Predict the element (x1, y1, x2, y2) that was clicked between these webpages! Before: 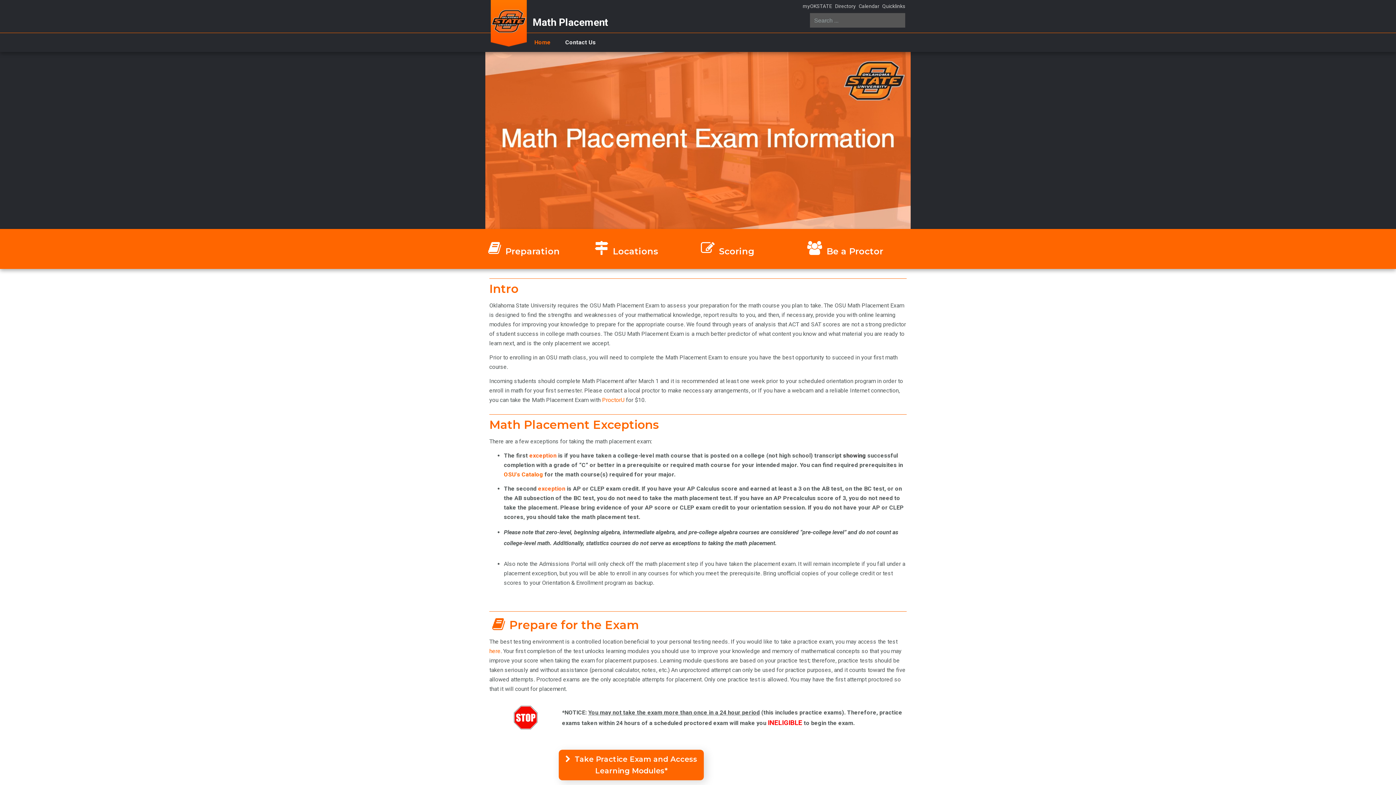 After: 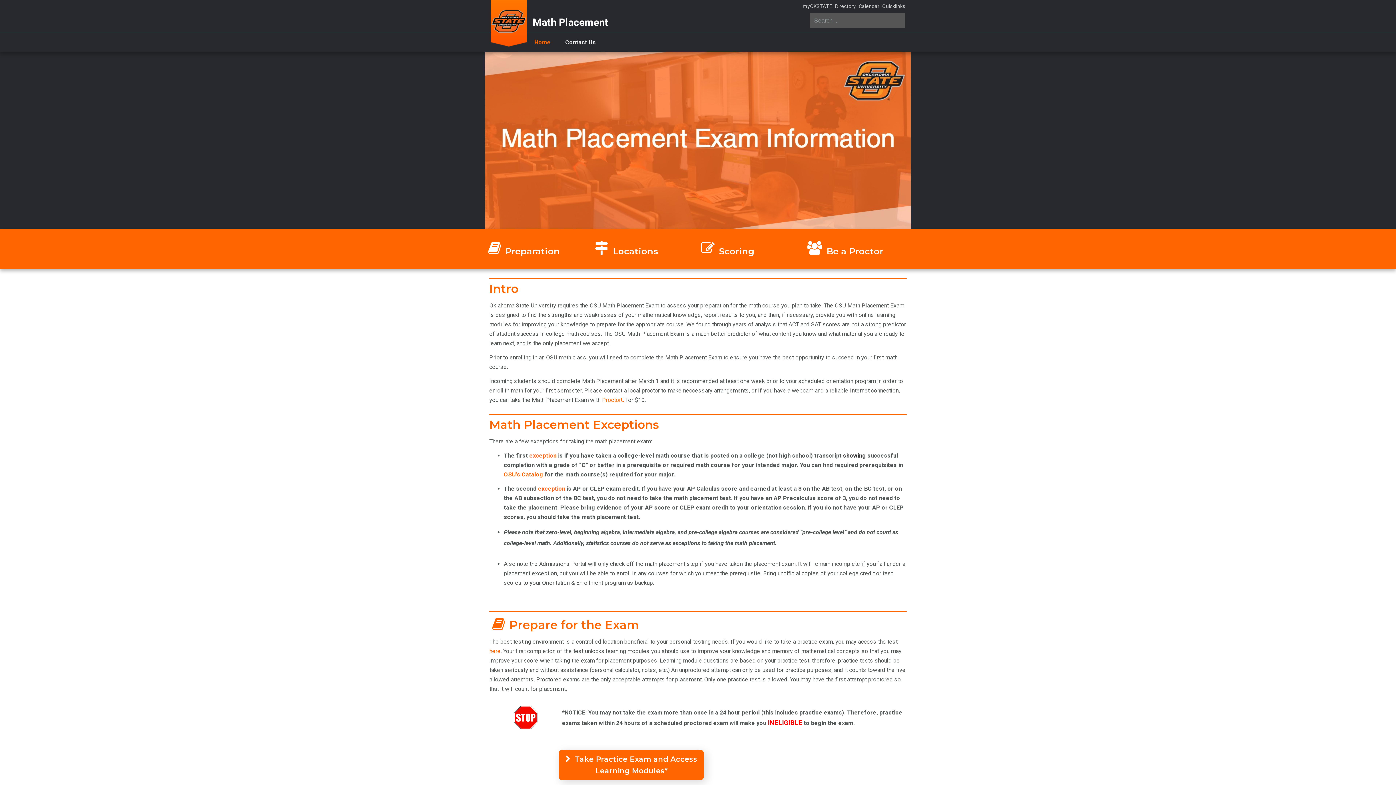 Action: label: Math Placement bbox: (532, 16, 608, 28)